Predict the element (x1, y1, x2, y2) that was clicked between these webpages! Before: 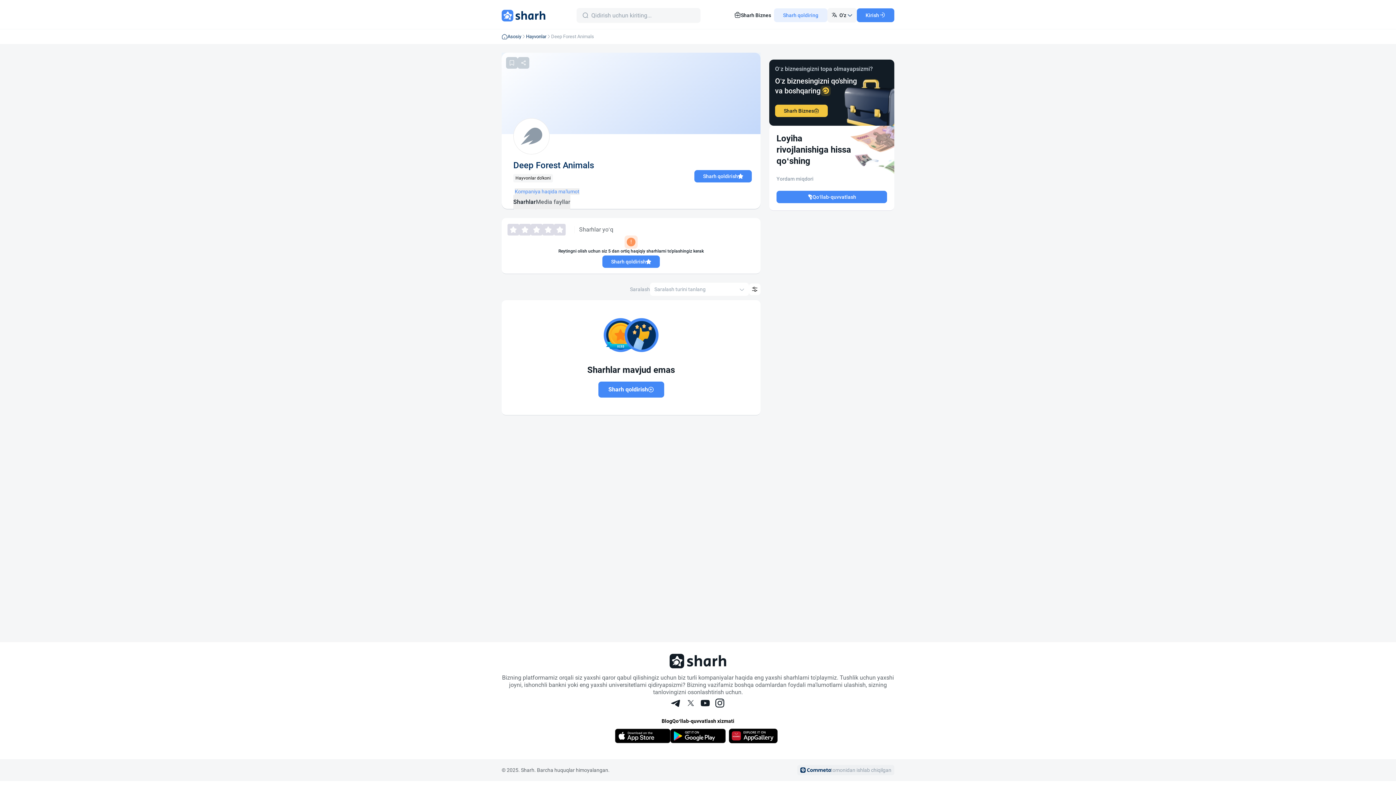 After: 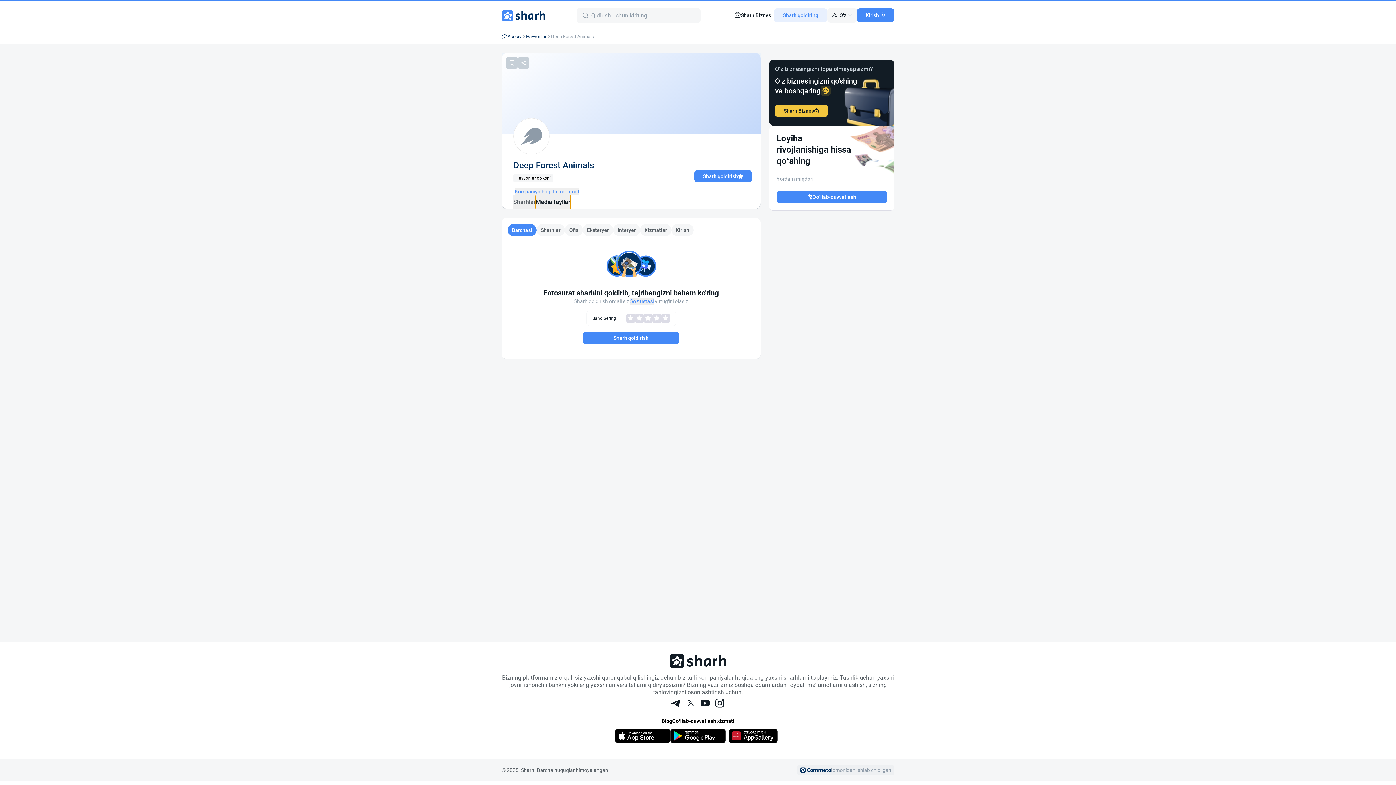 Action: label: Media fayllar bbox: (535, 194, 568, 209)